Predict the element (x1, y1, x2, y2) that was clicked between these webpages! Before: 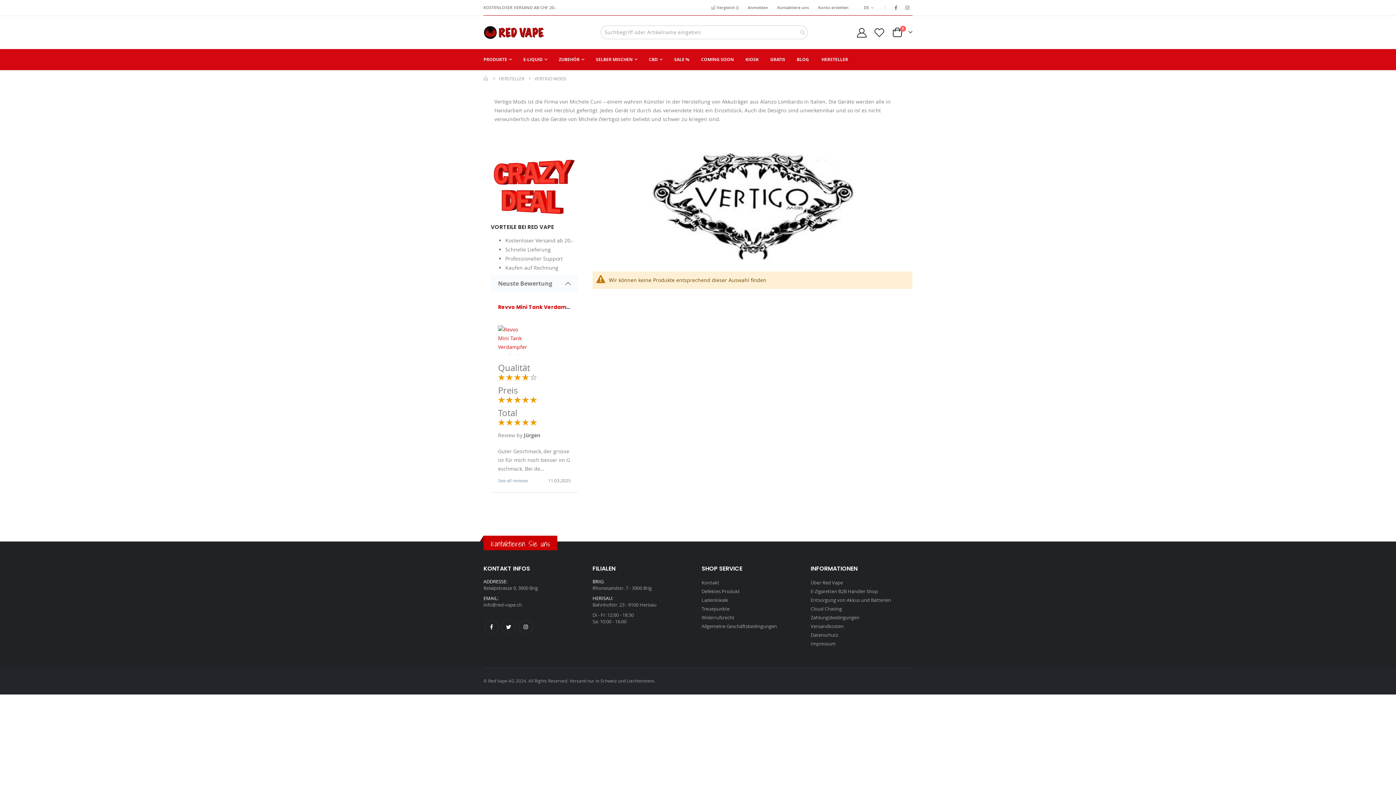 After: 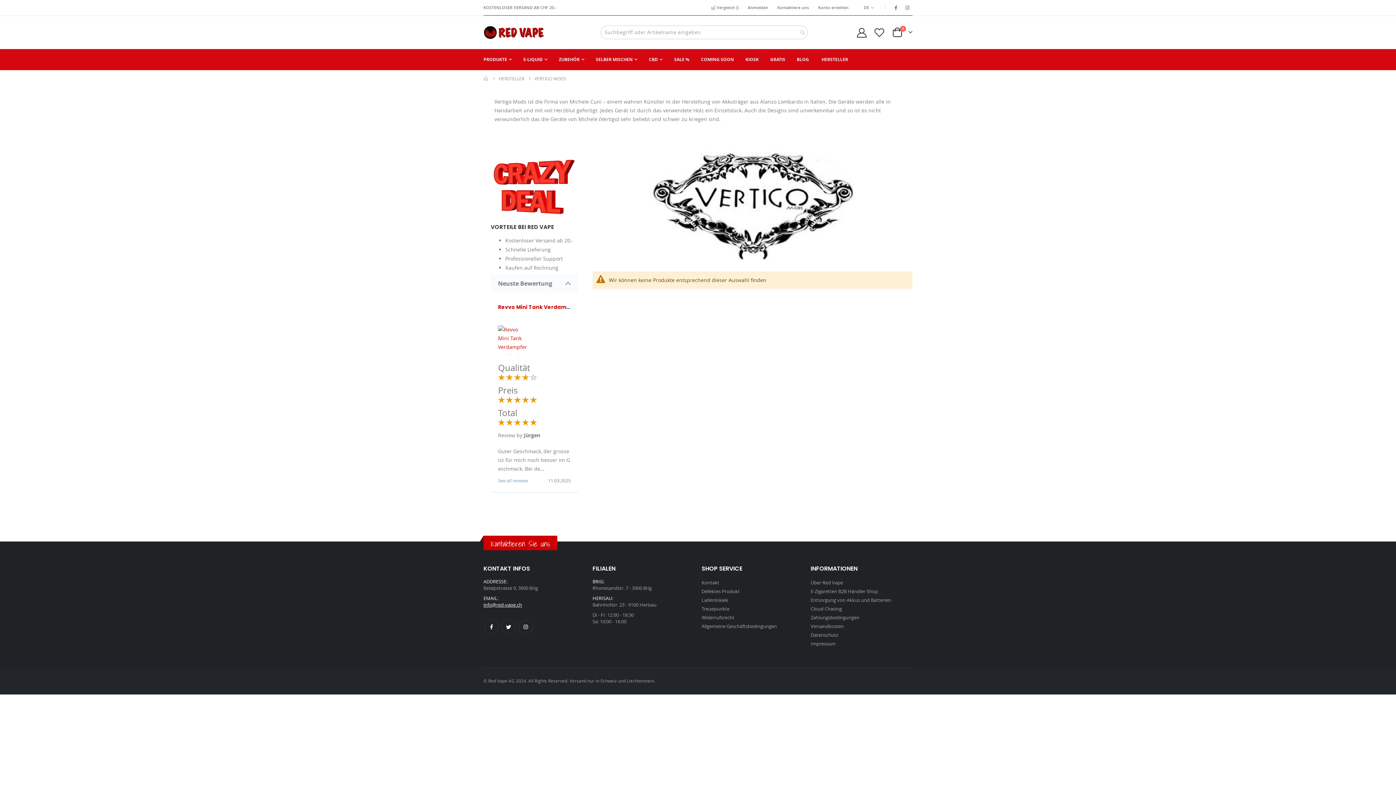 Action: bbox: (483, 601, 522, 608) label: info@red-vape.ch